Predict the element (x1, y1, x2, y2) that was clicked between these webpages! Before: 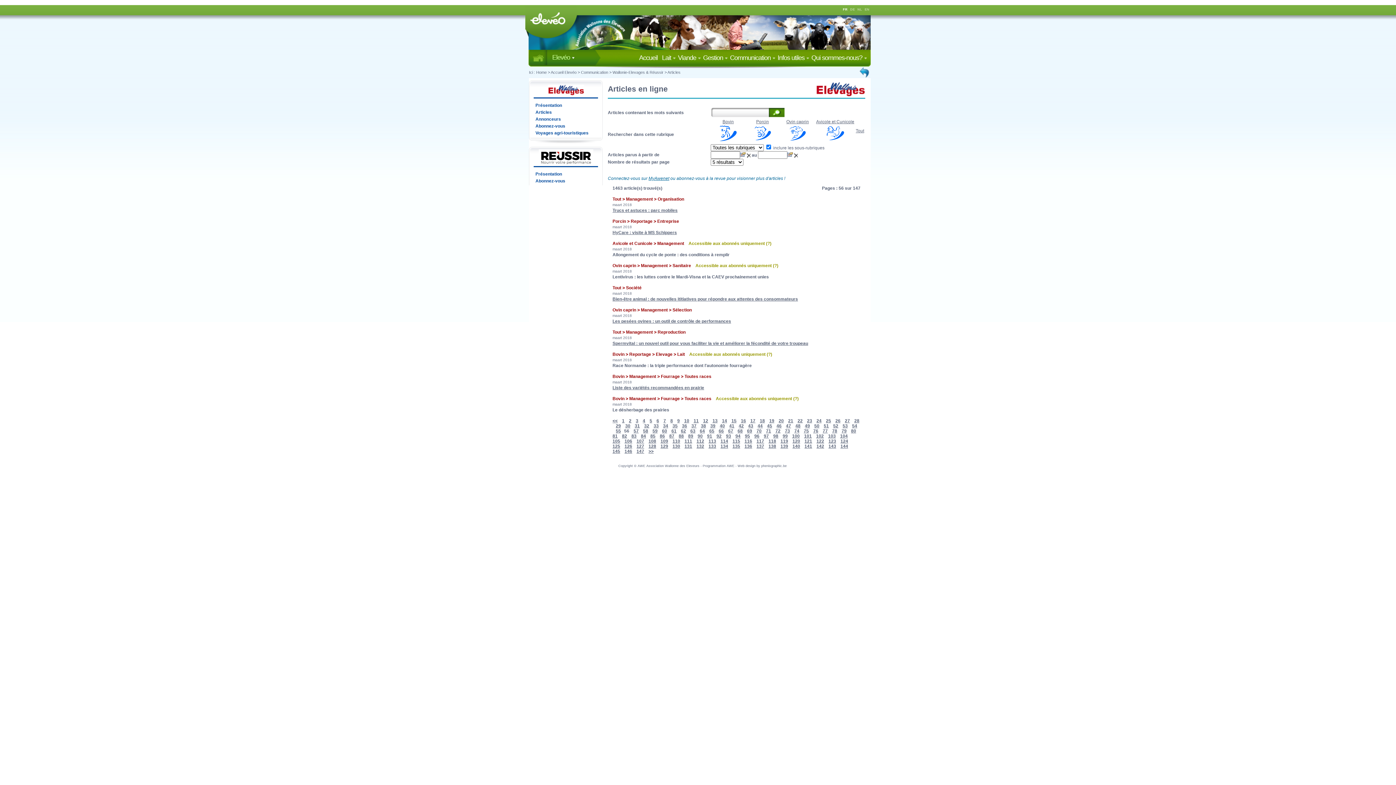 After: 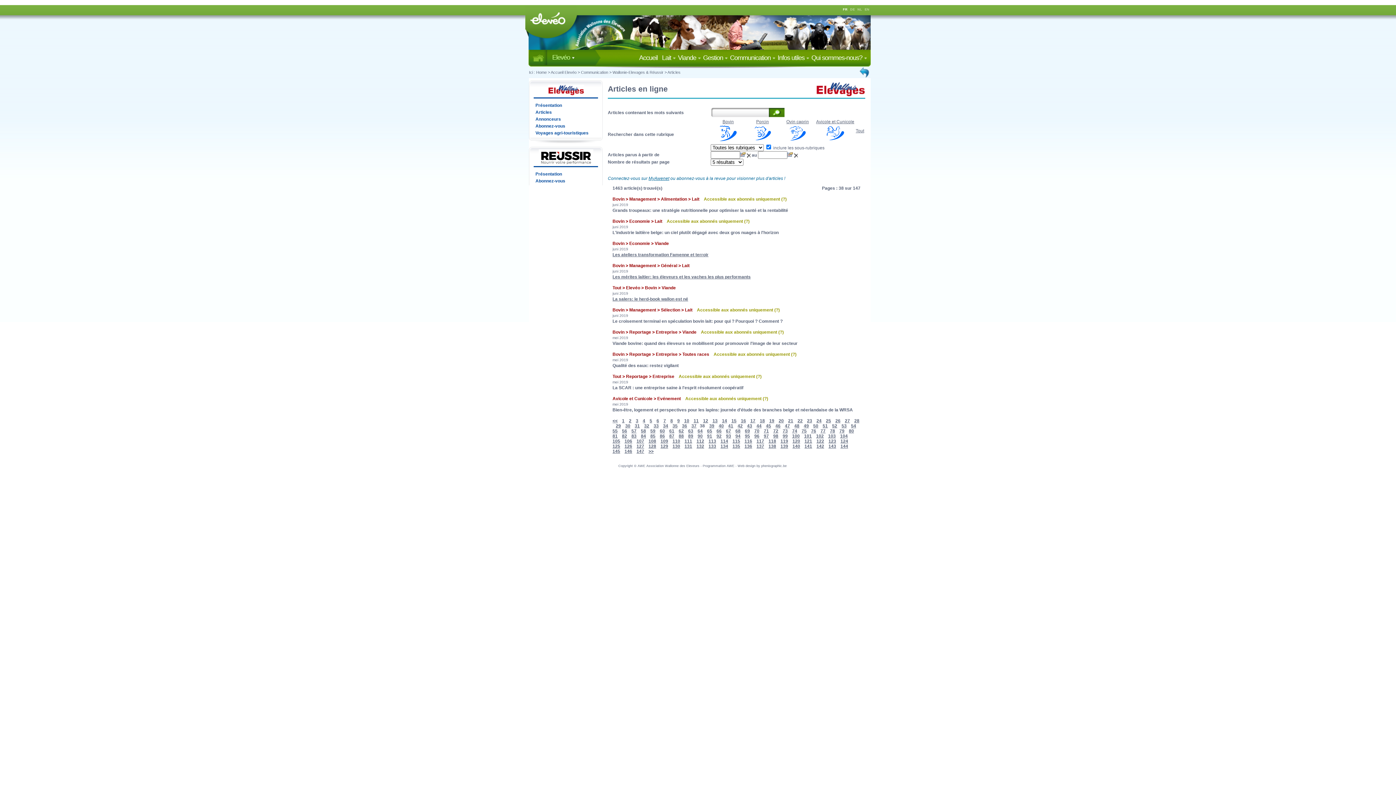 Action: label: 38 bbox: (701, 423, 706, 428)